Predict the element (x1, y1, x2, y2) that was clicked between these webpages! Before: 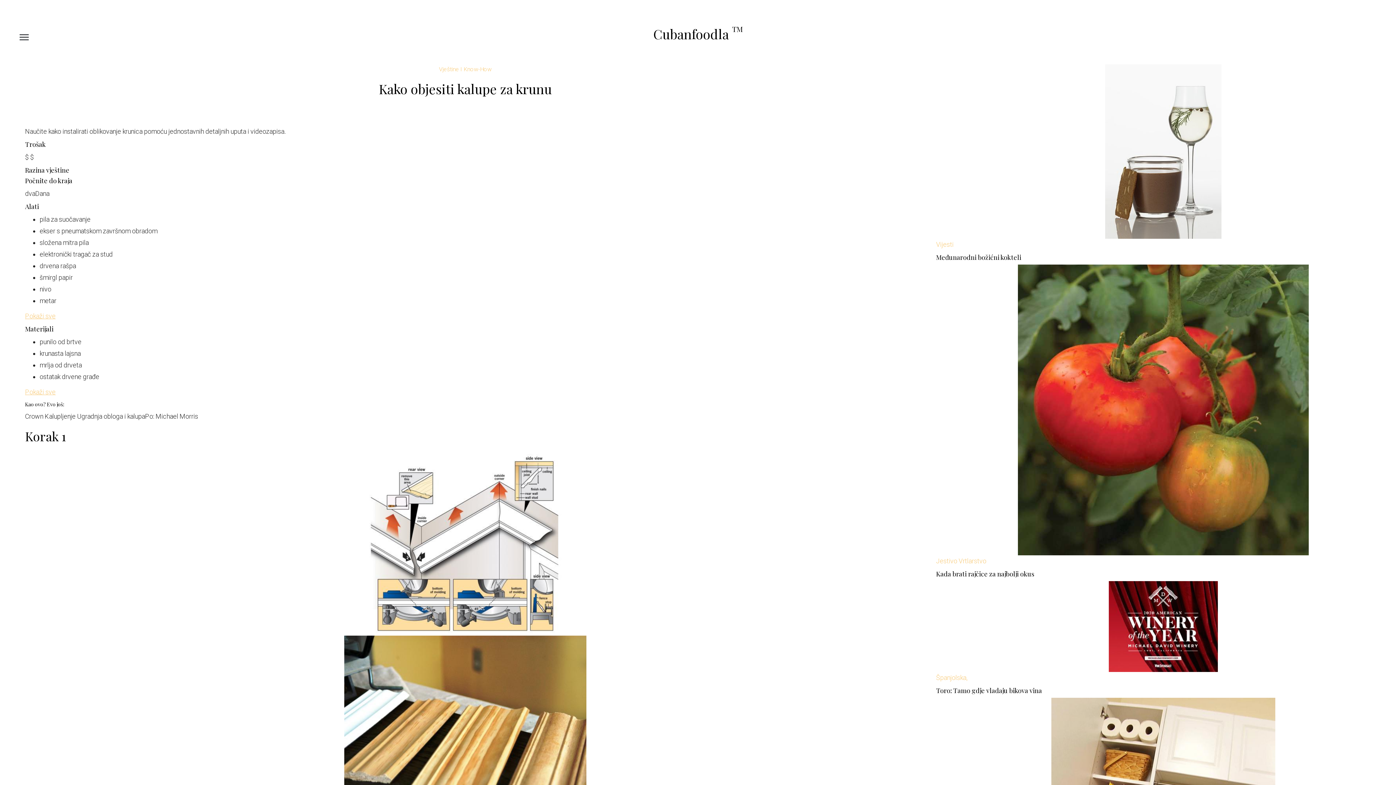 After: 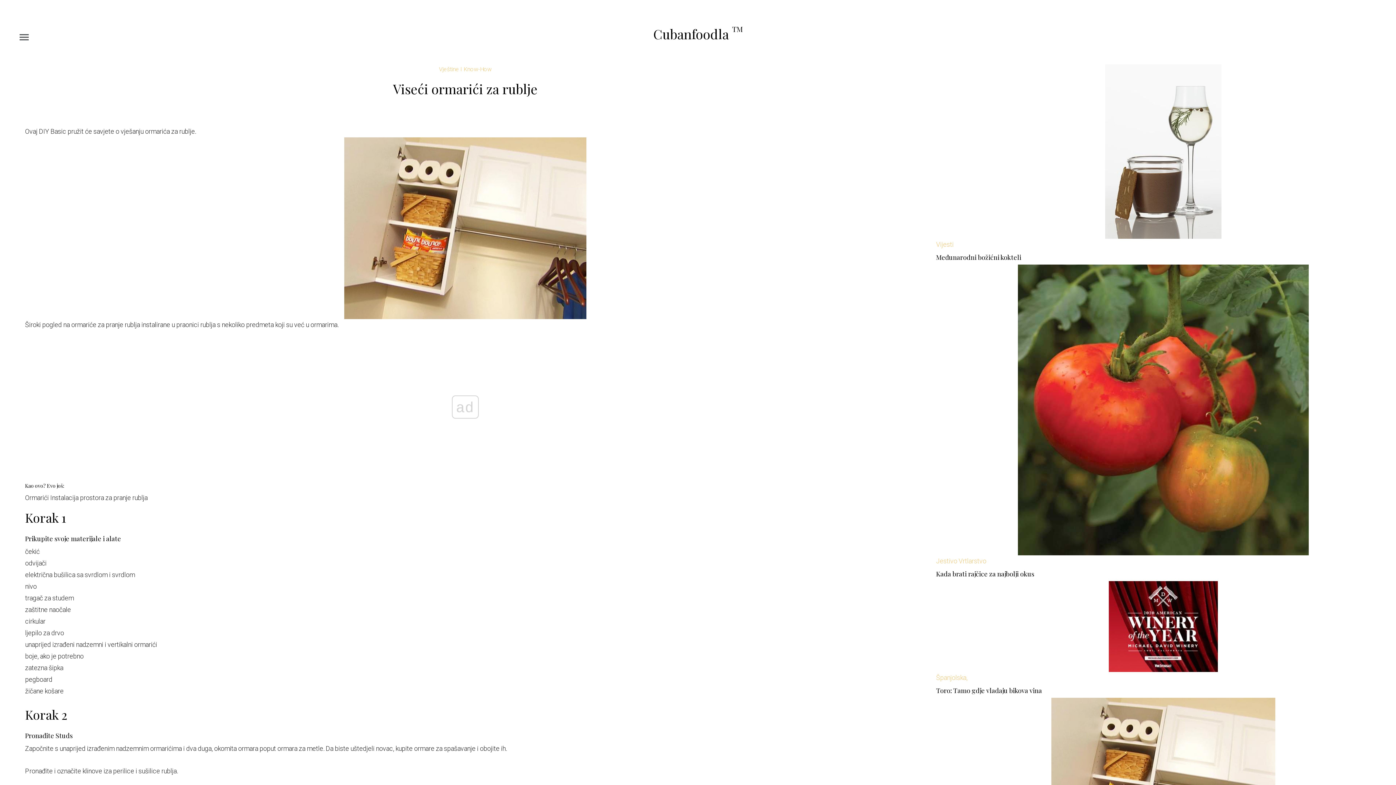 Action: bbox: (936, 698, 1390, 866)